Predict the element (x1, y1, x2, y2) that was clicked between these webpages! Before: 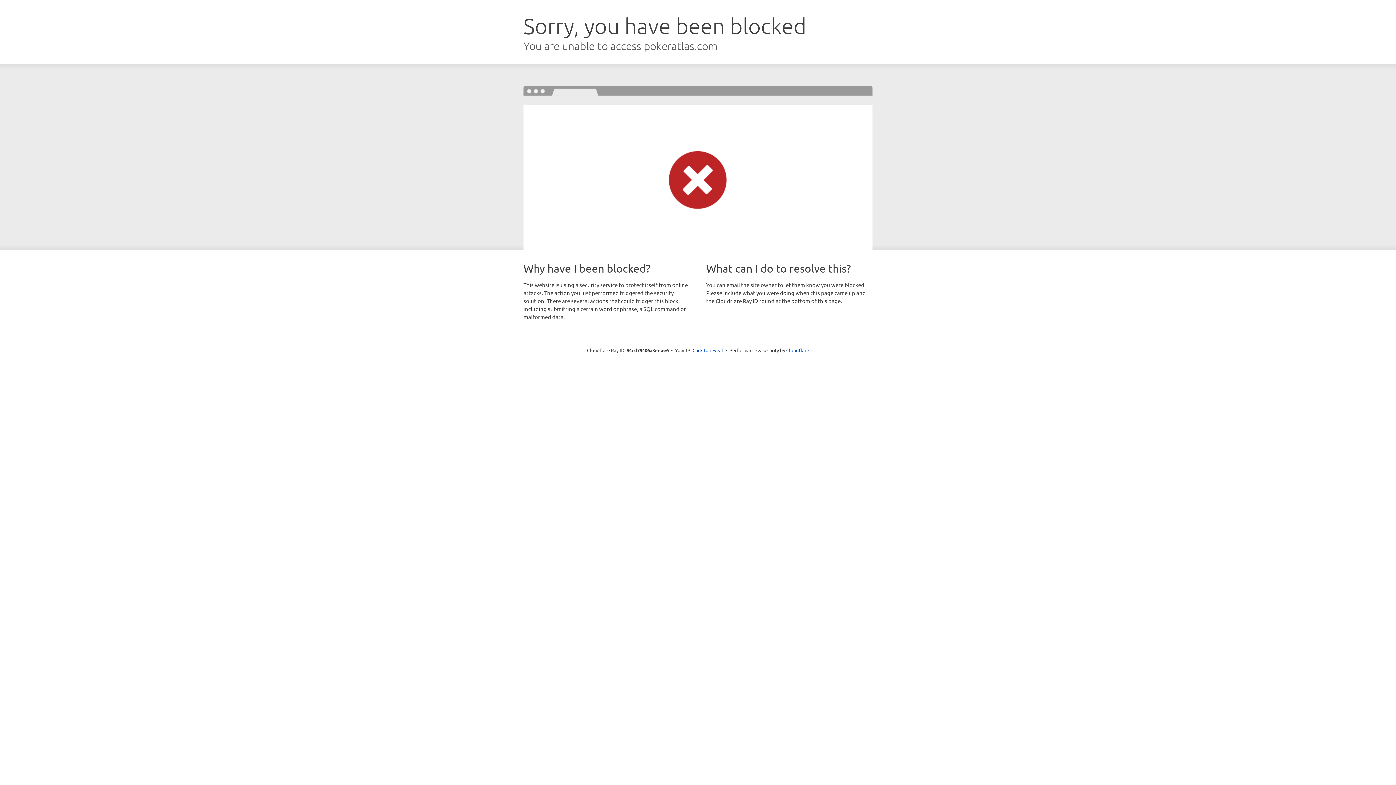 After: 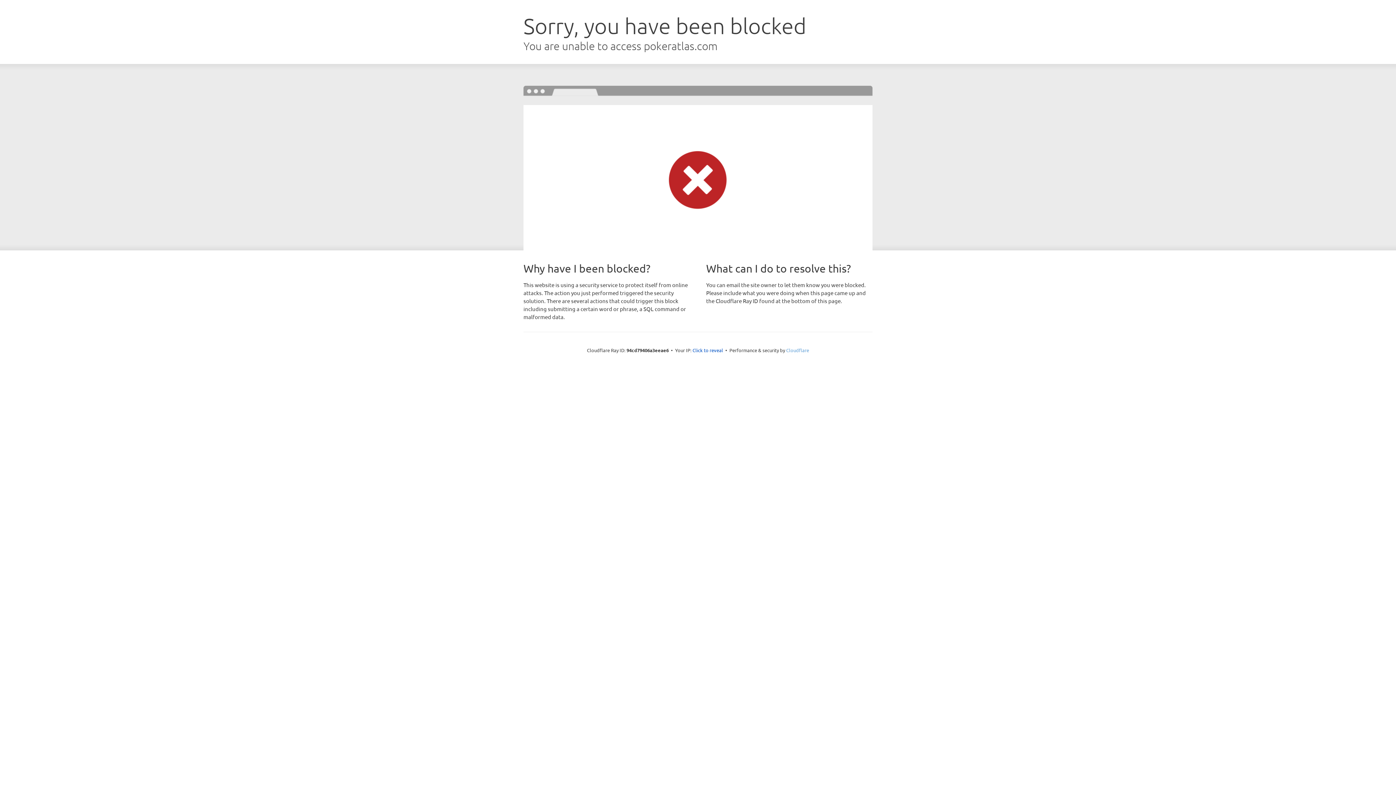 Action: label: Cloudflare bbox: (786, 347, 809, 353)